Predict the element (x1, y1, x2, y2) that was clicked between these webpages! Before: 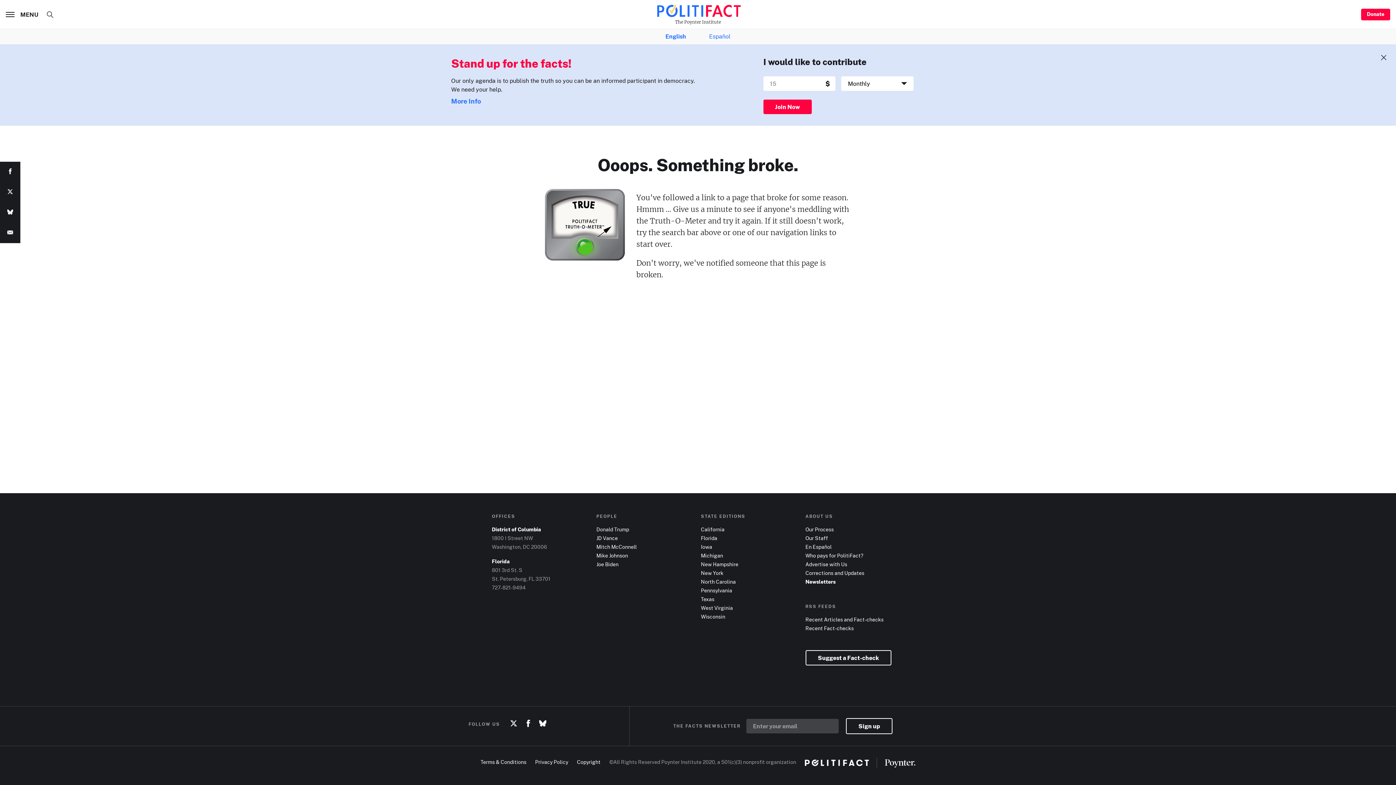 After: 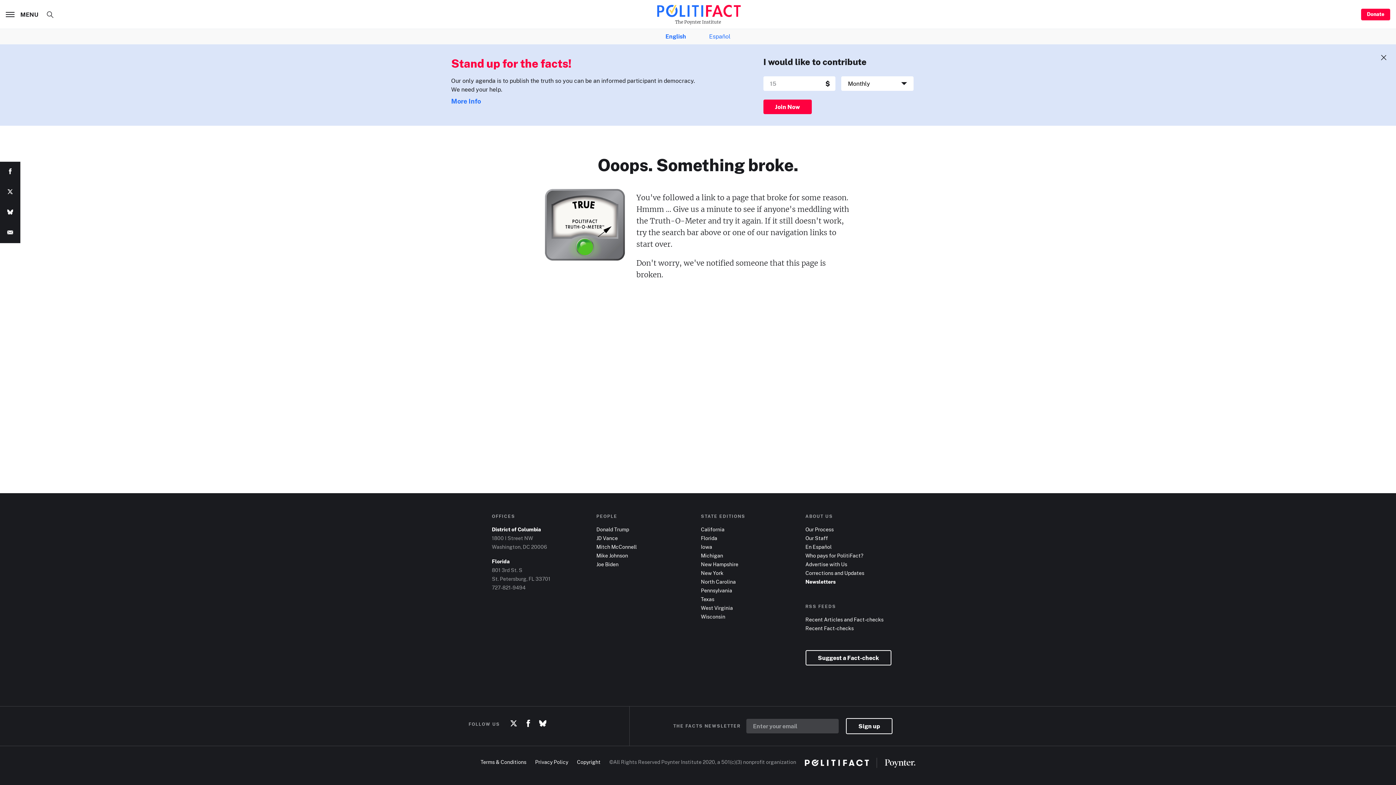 Action: bbox: (0, 182, 20, 202)